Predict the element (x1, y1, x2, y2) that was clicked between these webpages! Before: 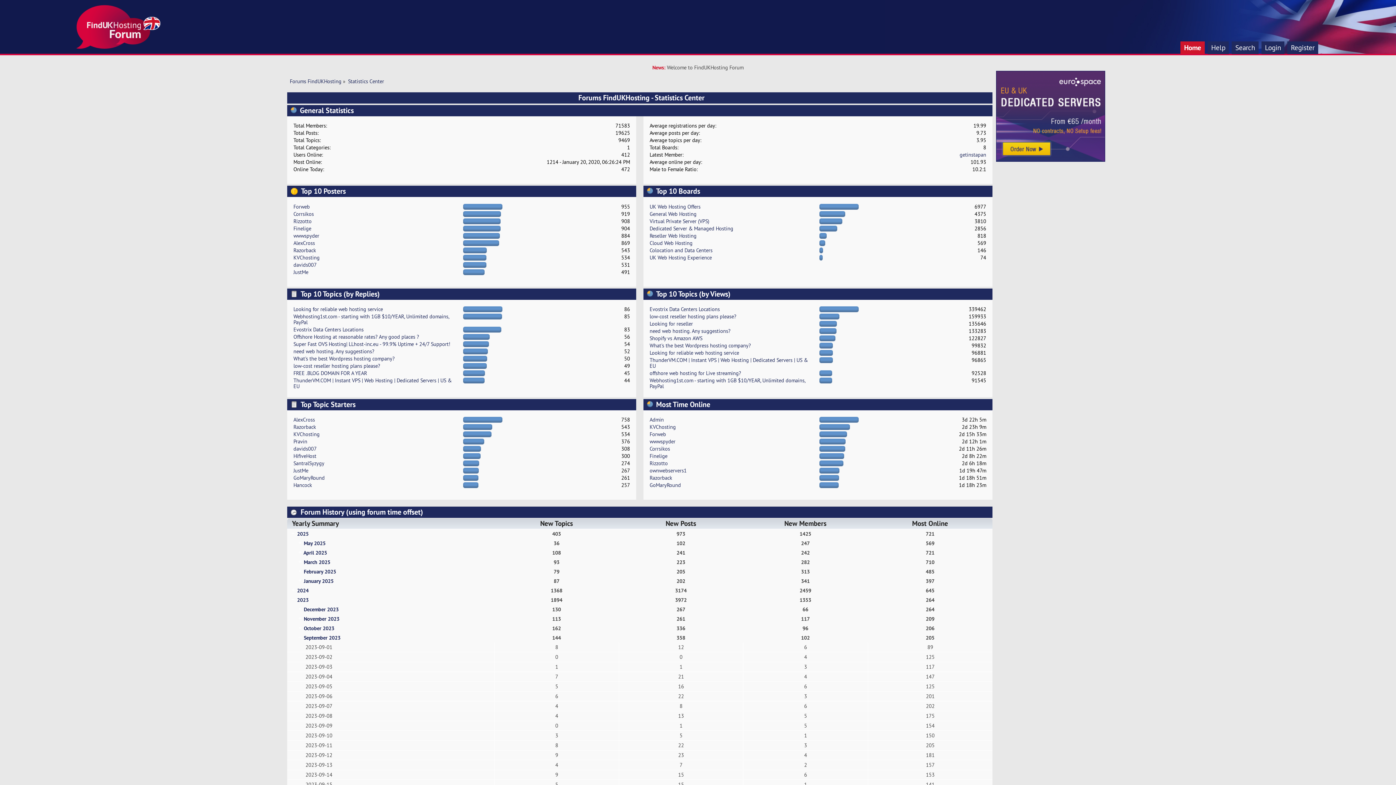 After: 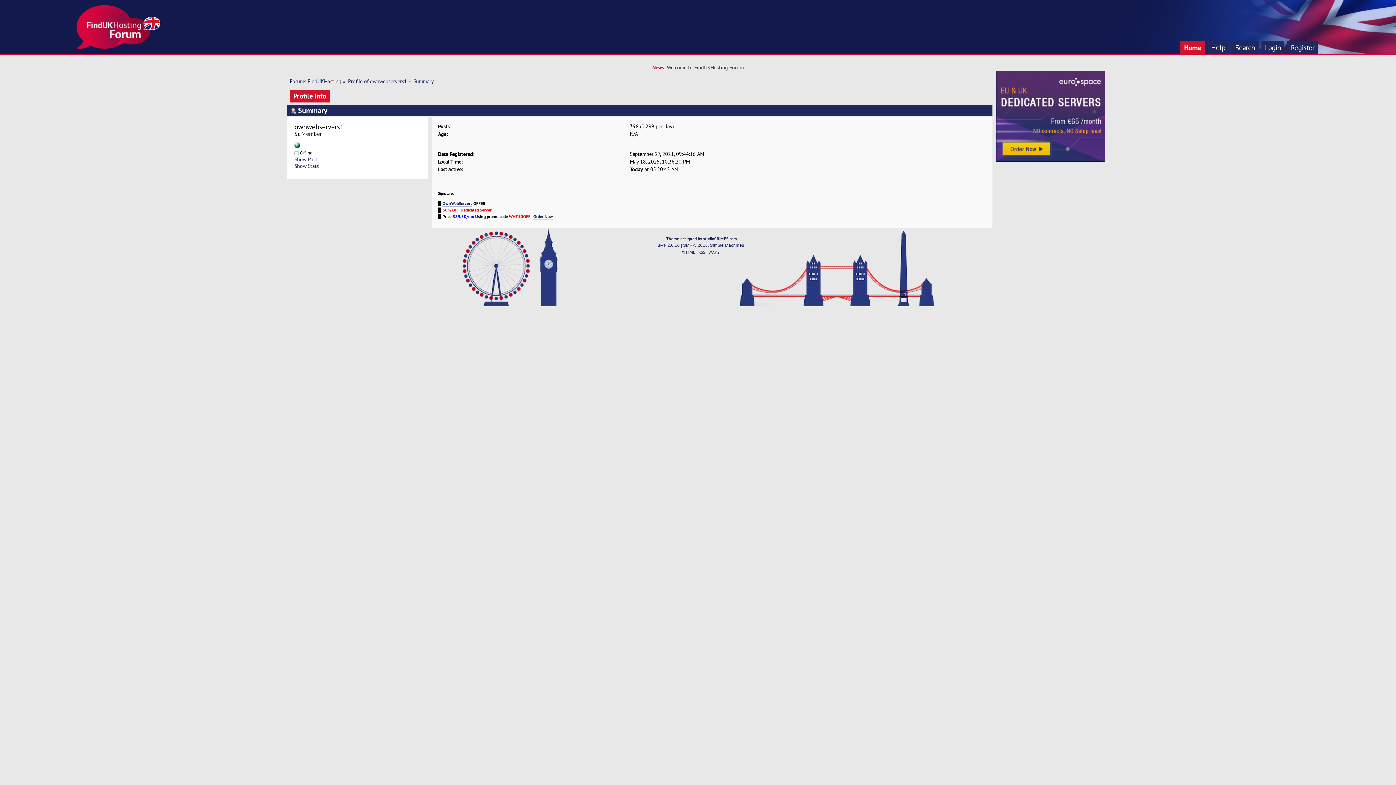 Action: label: ownwebservers1 bbox: (649, 467, 686, 474)